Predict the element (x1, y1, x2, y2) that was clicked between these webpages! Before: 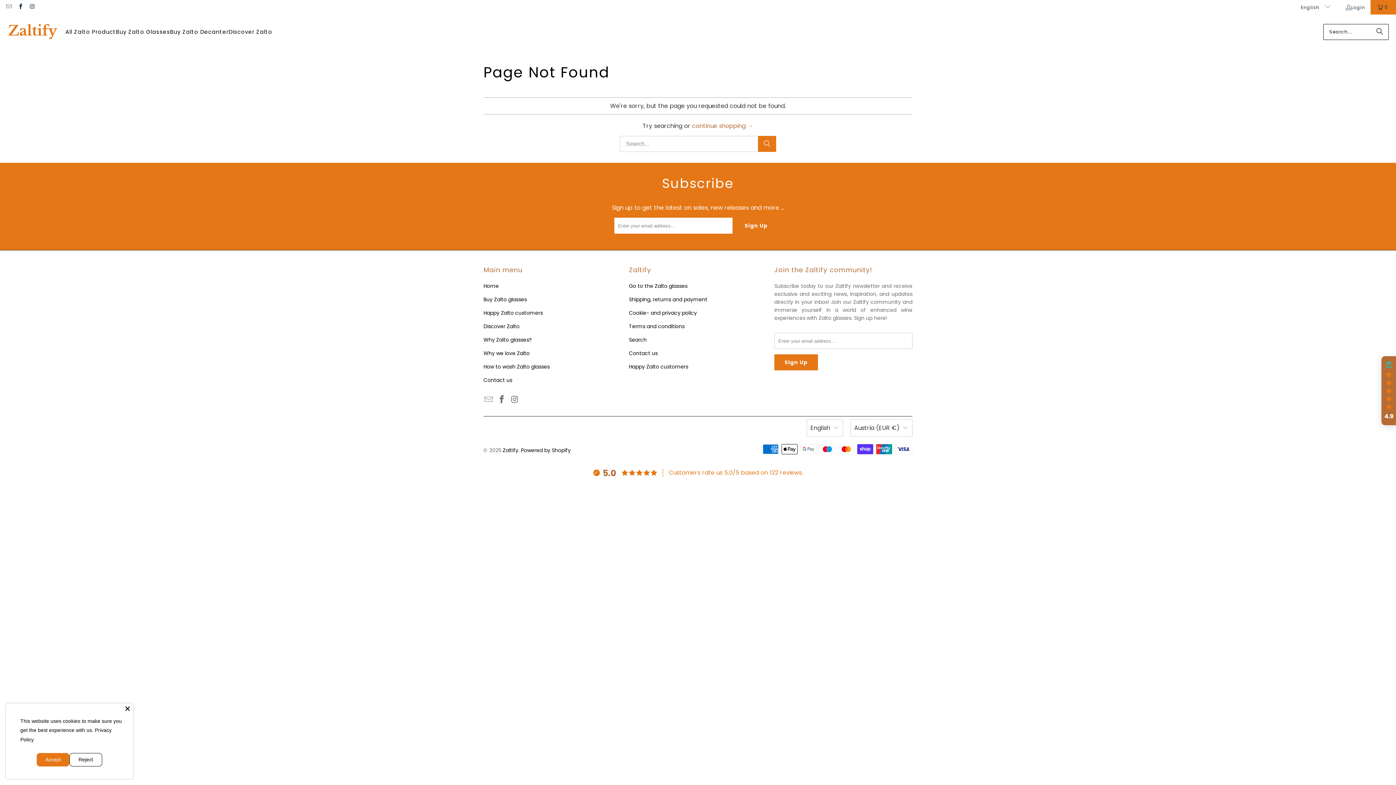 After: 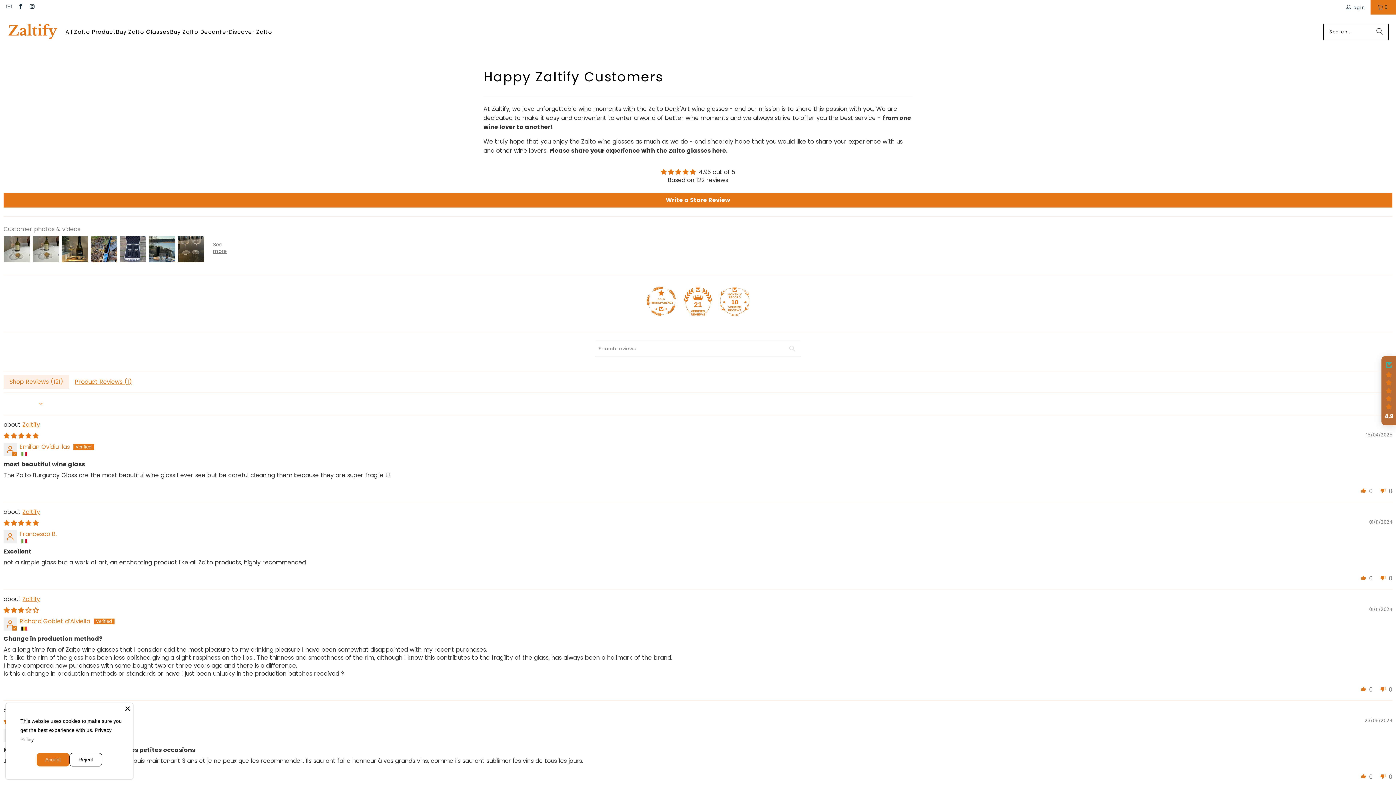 Action: label: Happy Zalto customers bbox: (629, 363, 688, 370)